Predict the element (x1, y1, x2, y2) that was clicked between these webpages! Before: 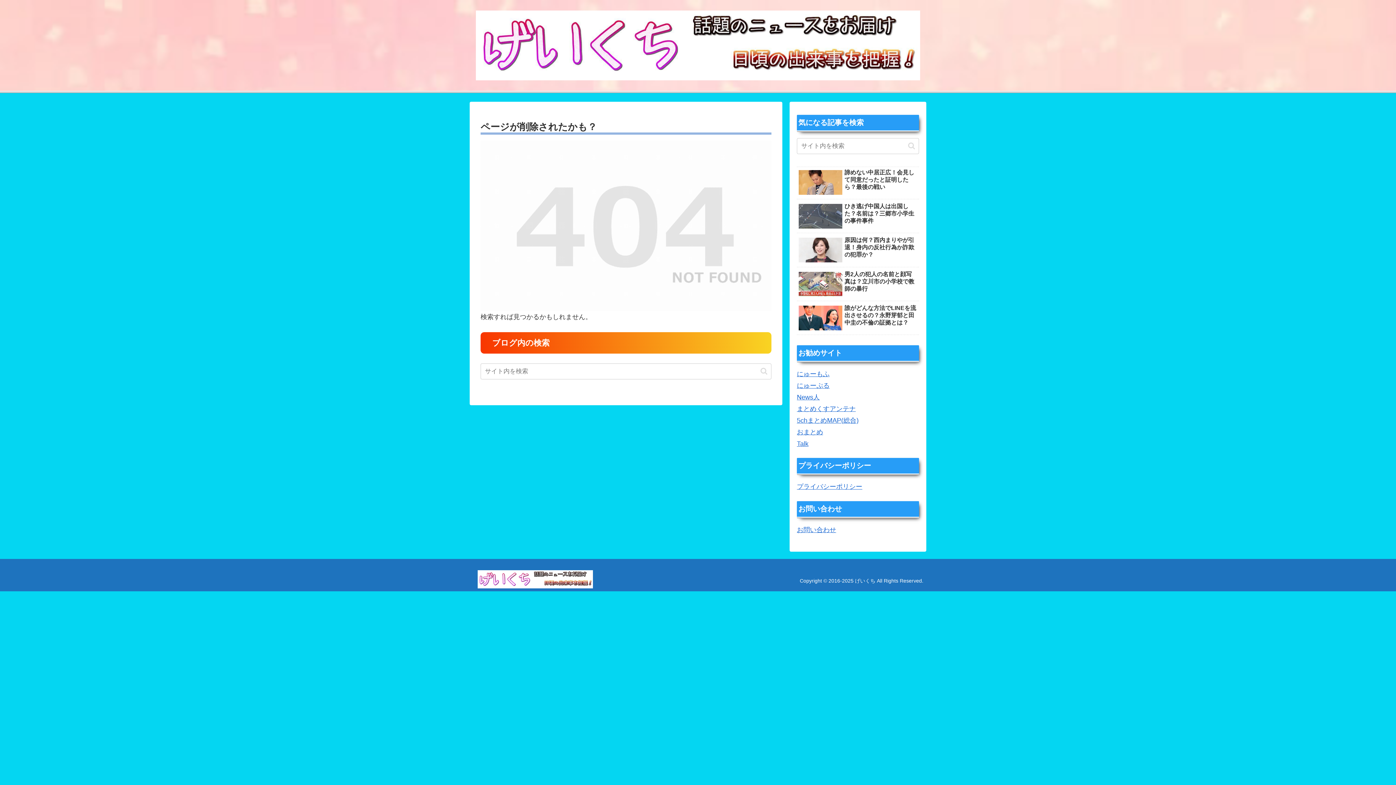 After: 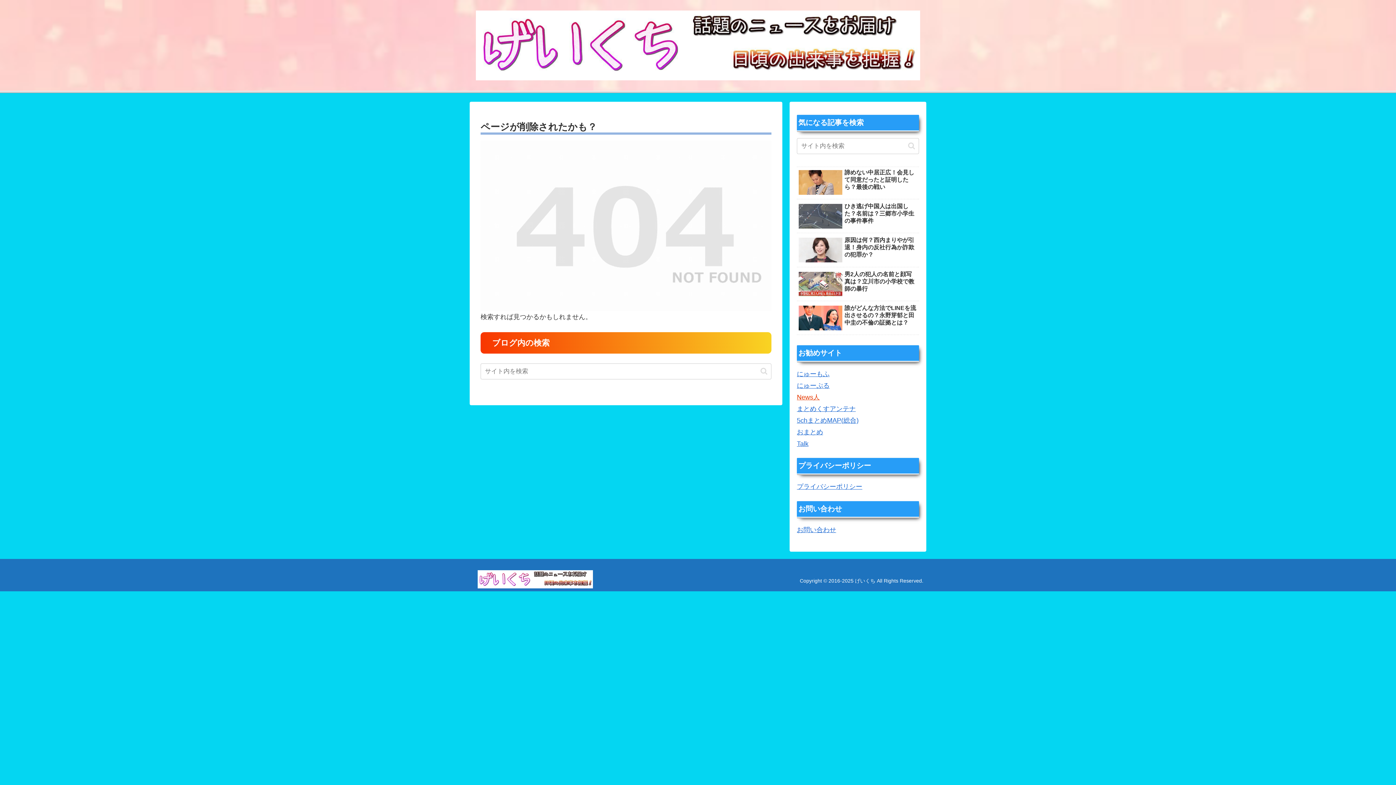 Action: bbox: (797, 393, 820, 400) label: News人